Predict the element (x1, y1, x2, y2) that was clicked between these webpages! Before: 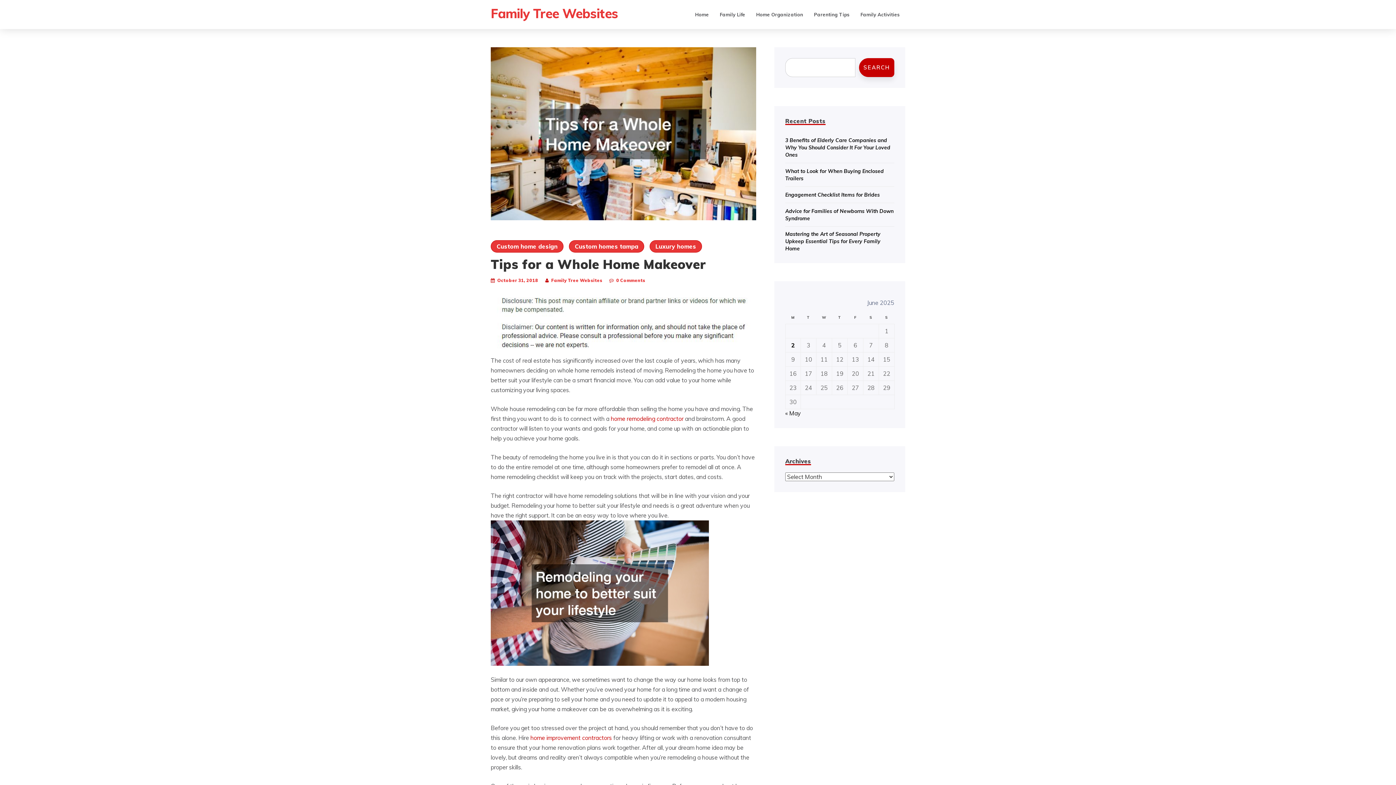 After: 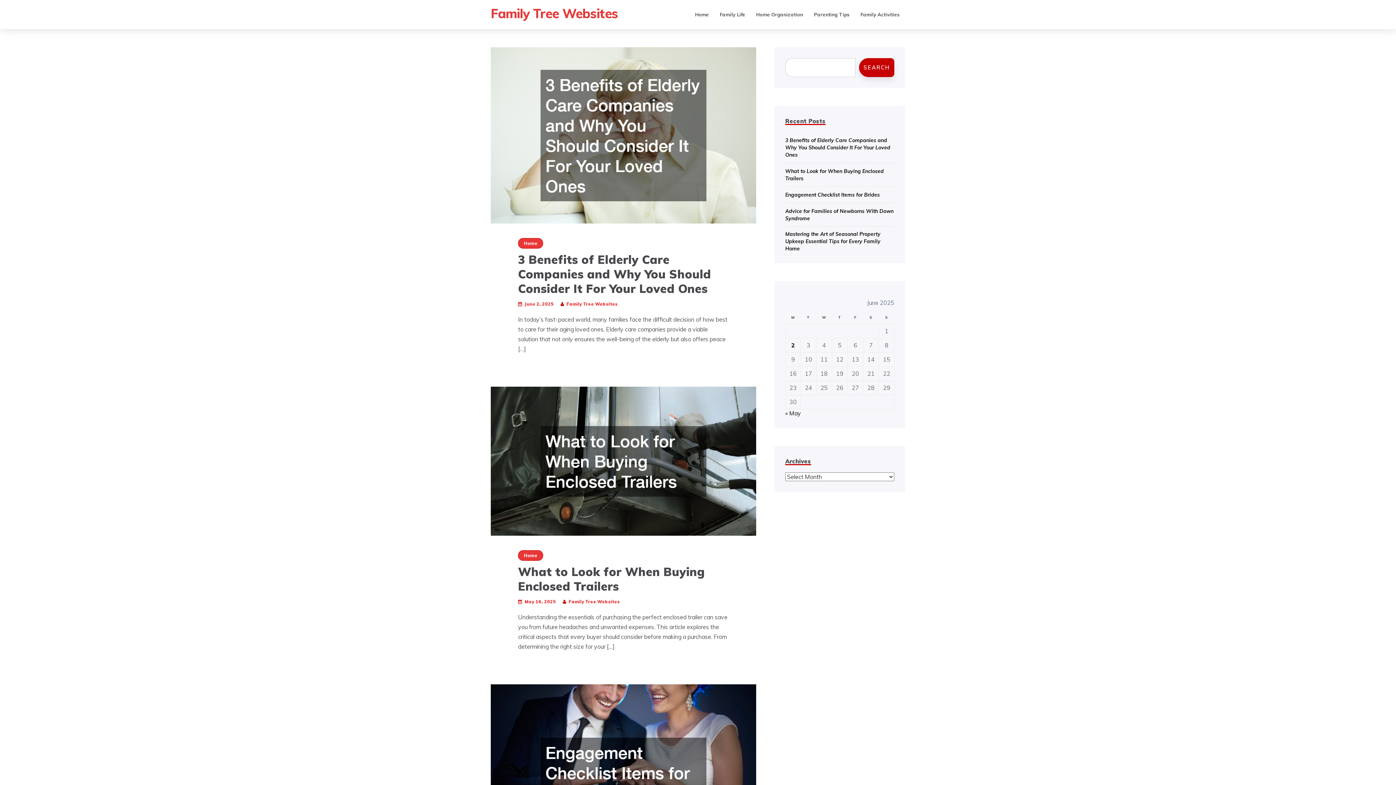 Action: bbox: (490, 5, 618, 21) label: Family Tree Websites